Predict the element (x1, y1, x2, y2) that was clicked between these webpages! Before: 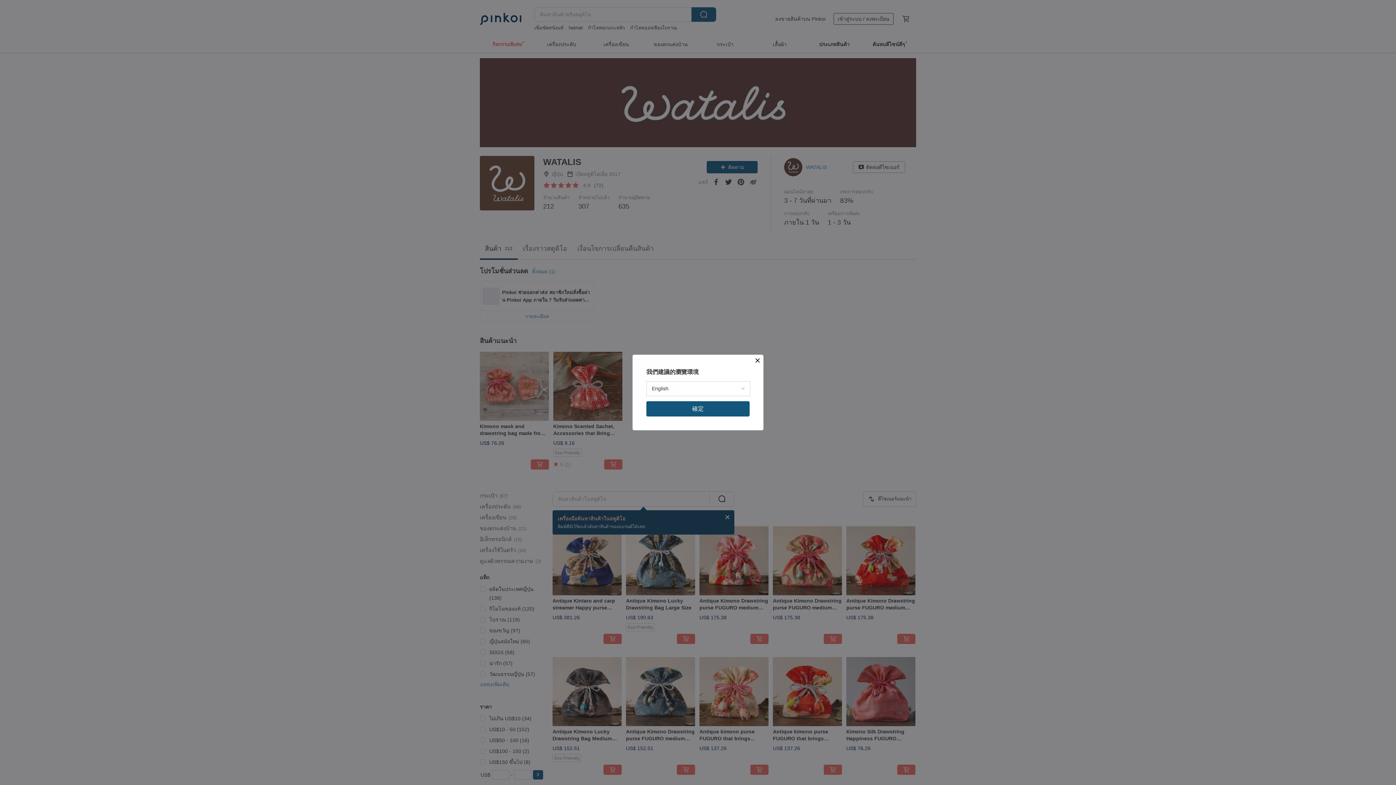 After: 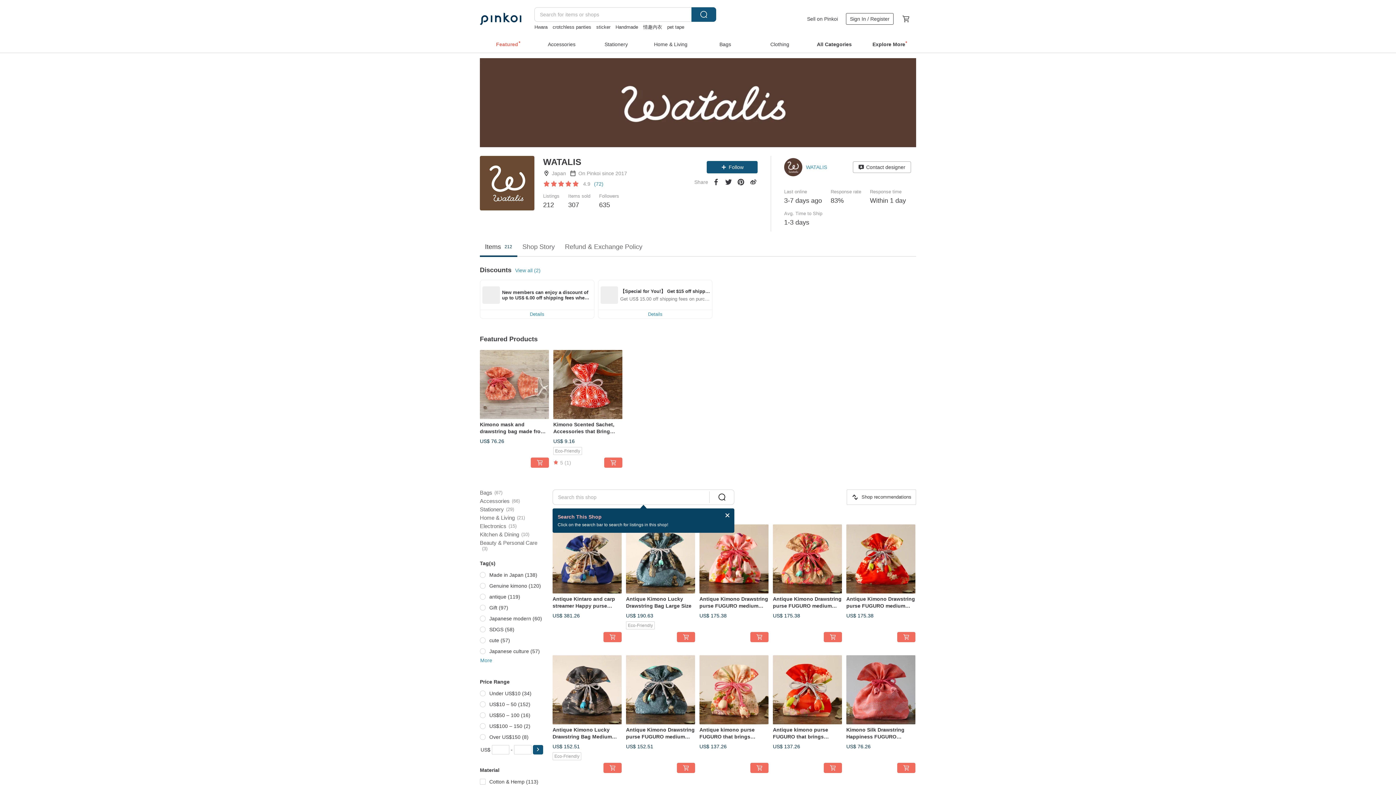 Action: bbox: (646, 401, 749, 416) label: 確定